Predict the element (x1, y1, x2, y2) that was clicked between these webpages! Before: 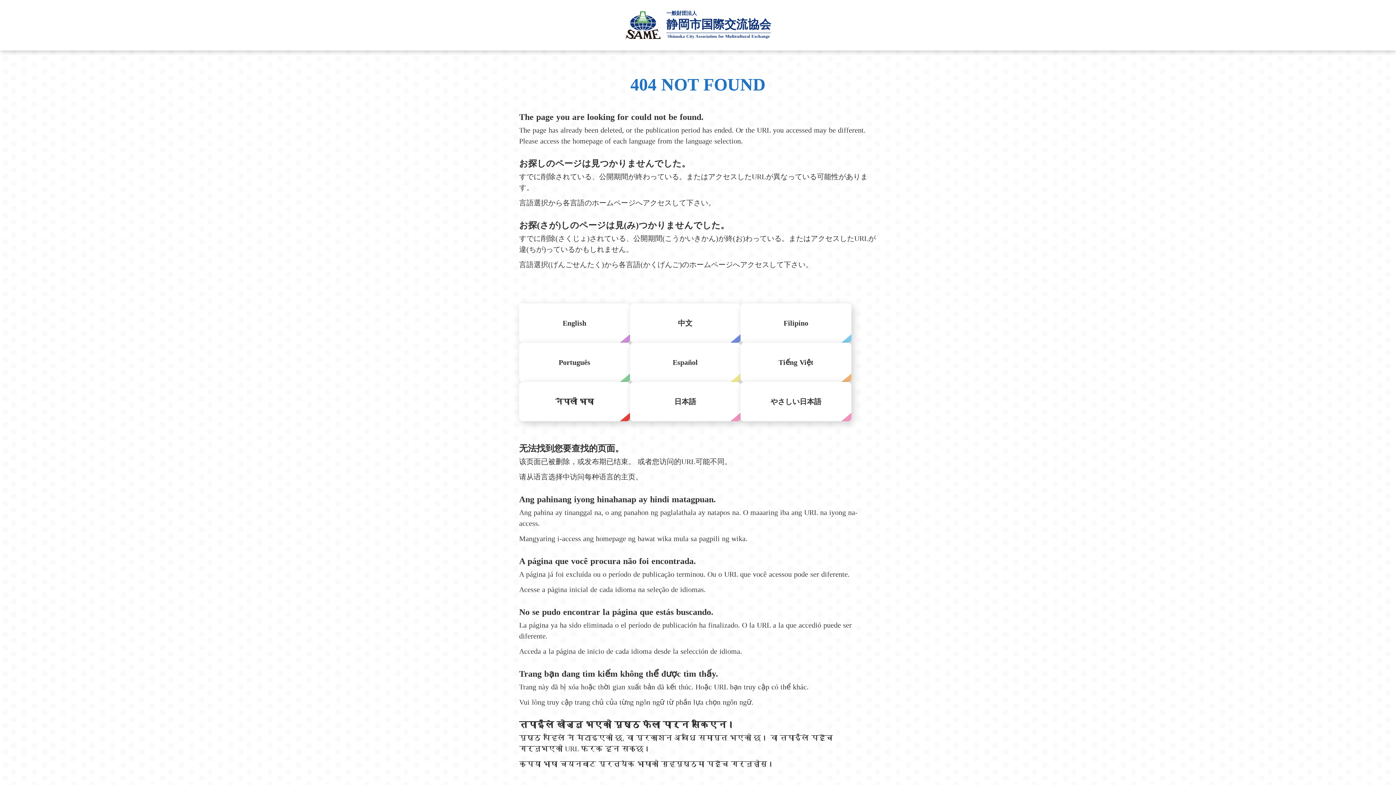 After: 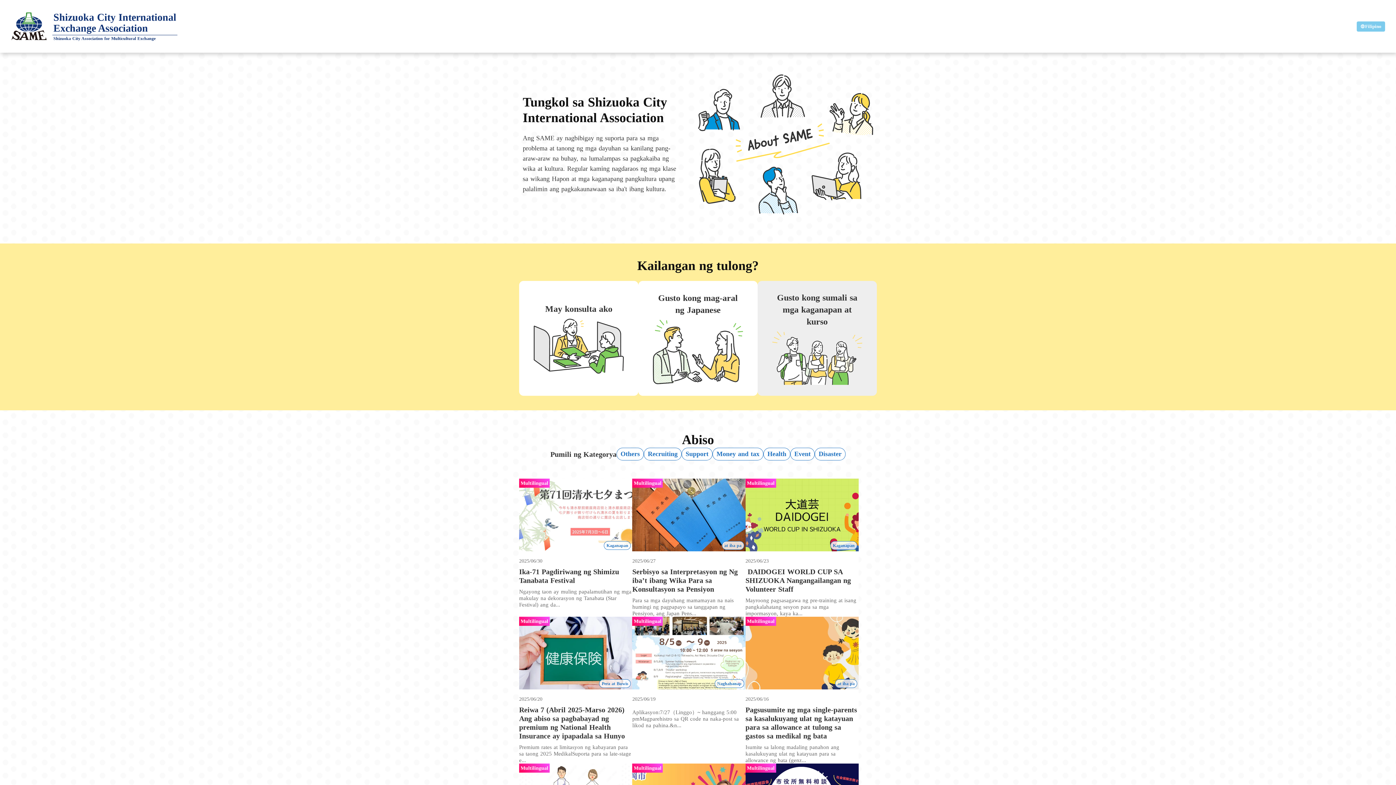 Action: label: Filipino bbox: (740, 303, 851, 342)